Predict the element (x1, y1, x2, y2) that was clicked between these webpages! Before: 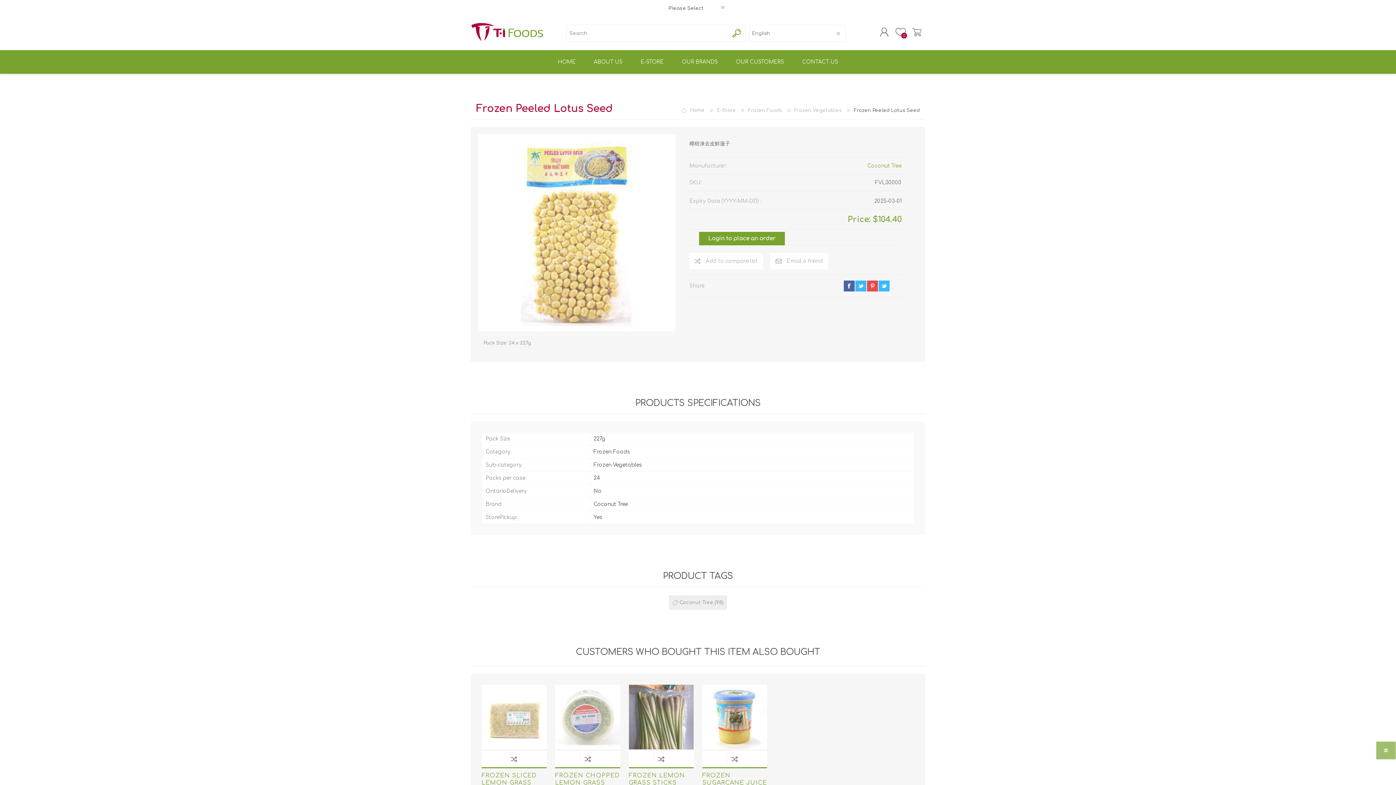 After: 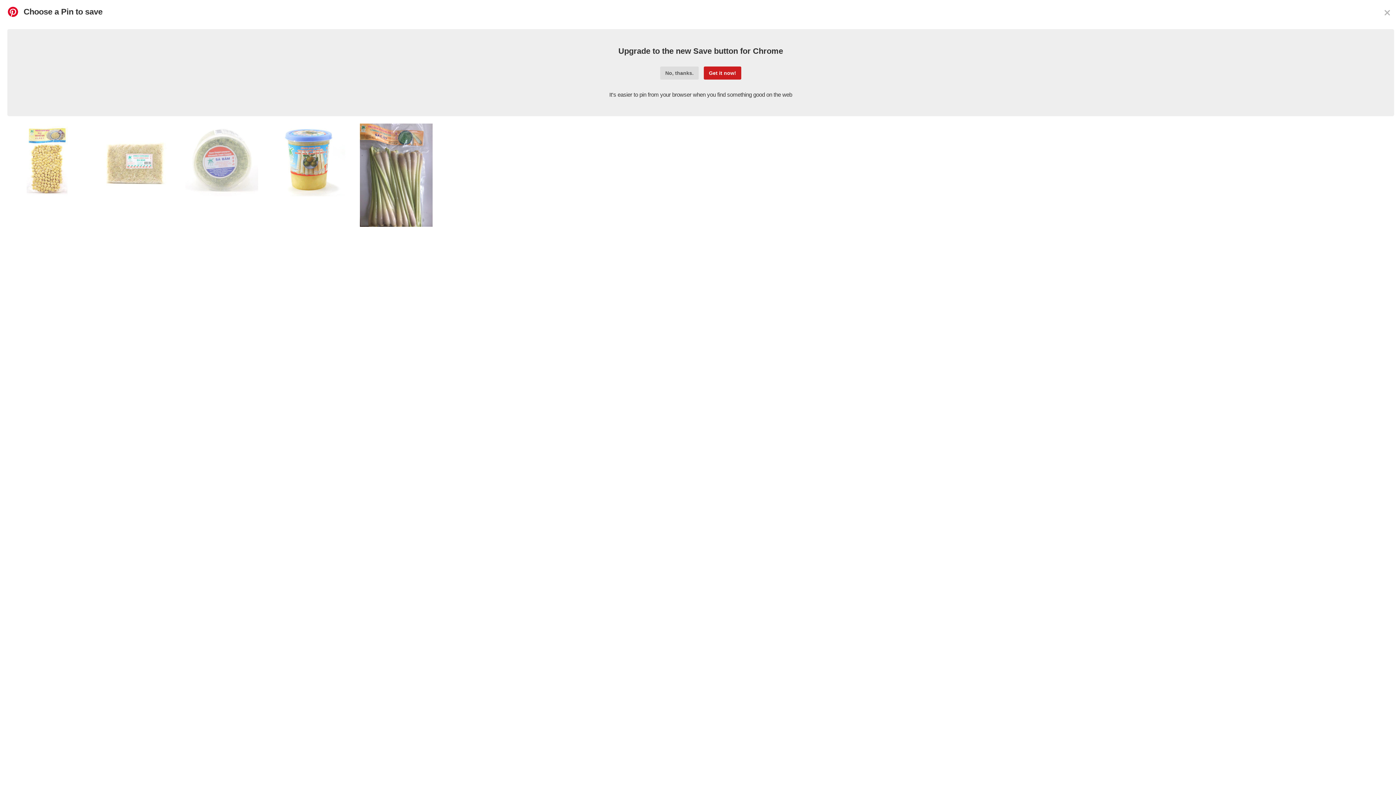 Action: bbox: (867, 280, 878, 291) label: pinterest